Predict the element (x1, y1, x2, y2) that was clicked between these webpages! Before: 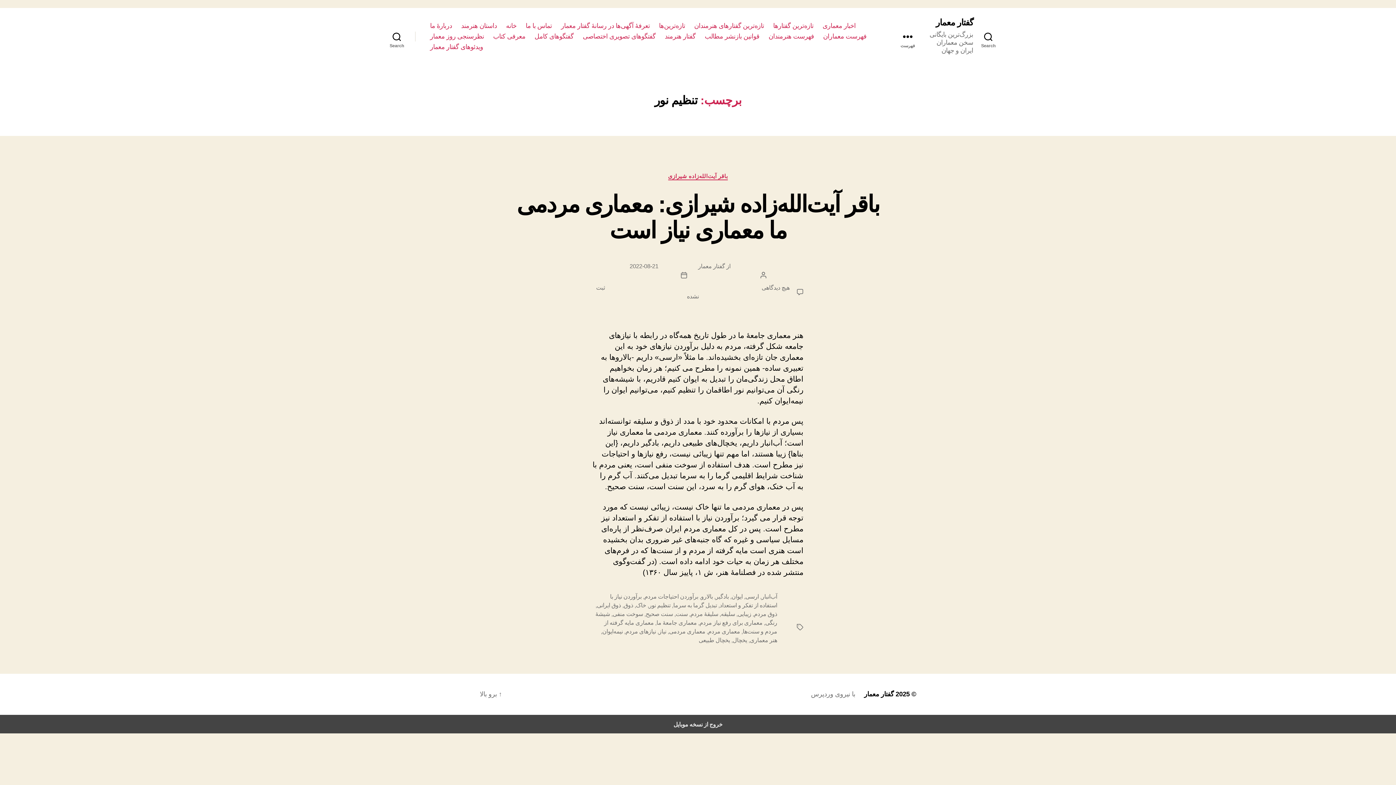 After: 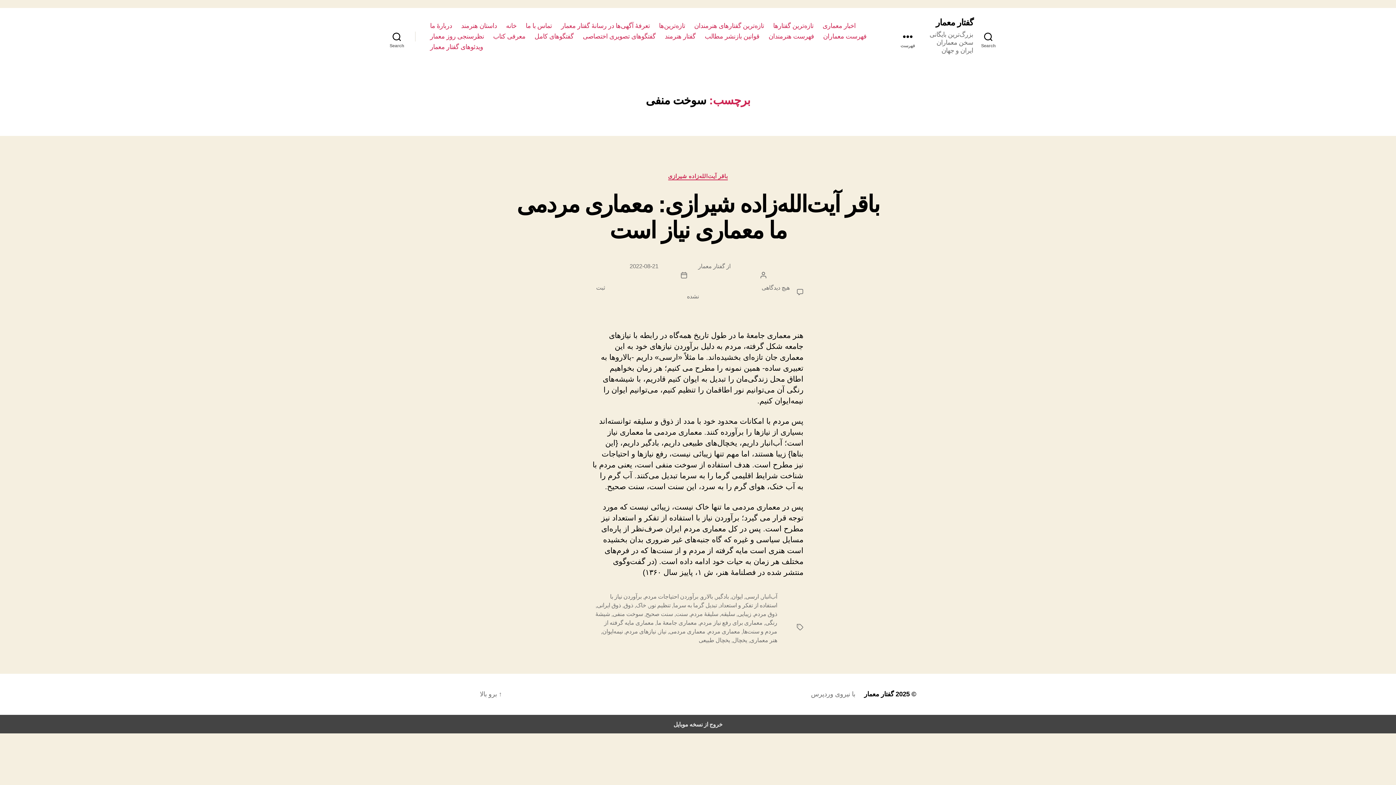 Action: bbox: (612, 611, 643, 617) label: سوخت منفی